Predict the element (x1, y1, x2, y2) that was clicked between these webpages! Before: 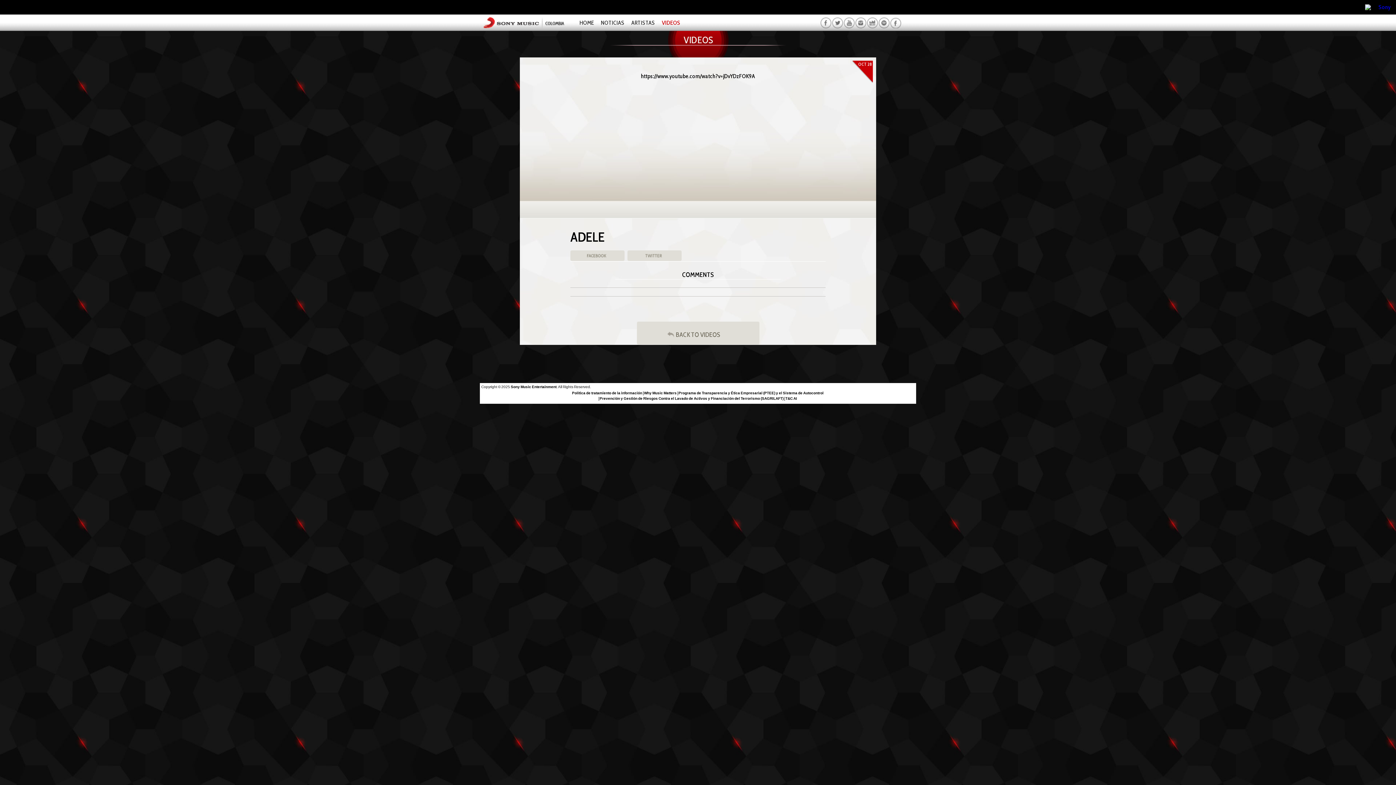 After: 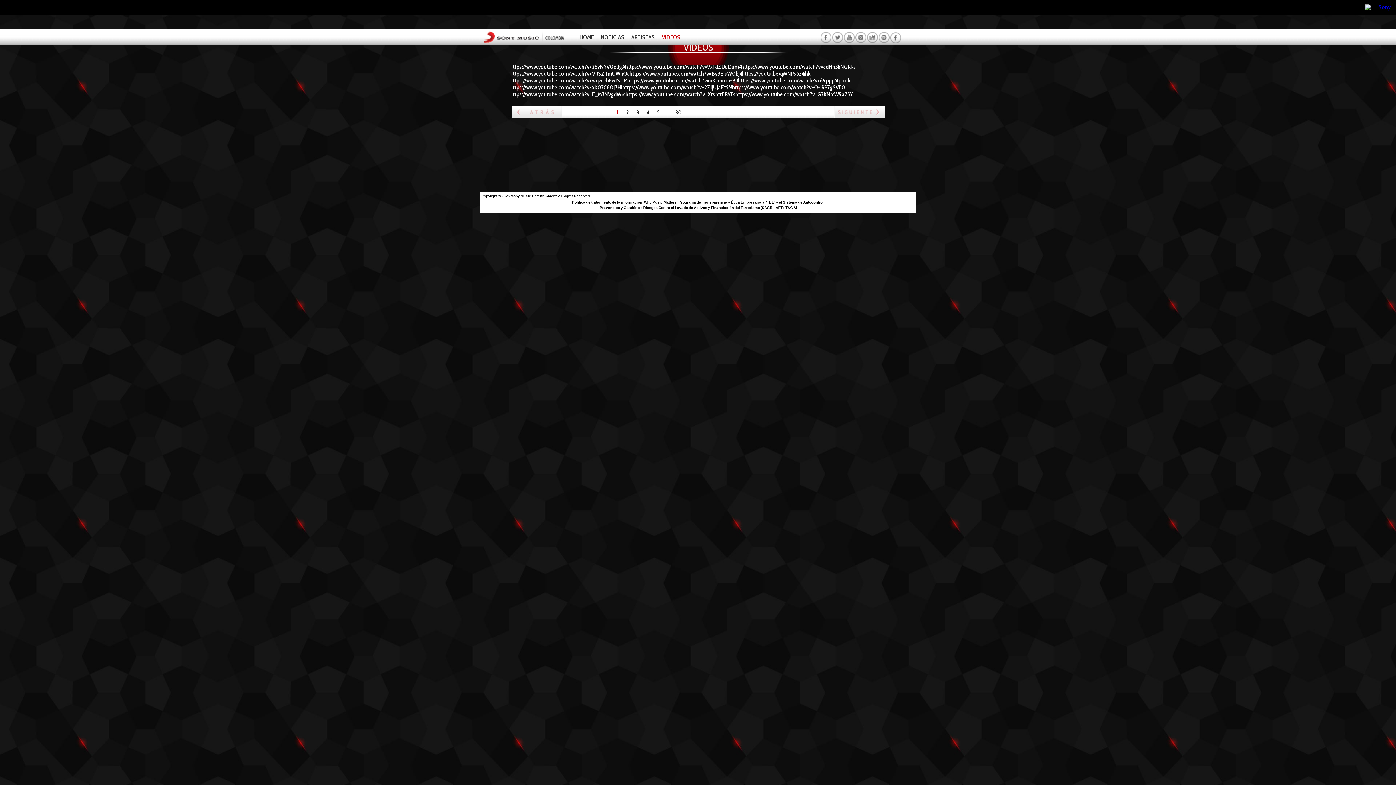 Action: bbox: (661, 19, 680, 26) label: VIDEOS